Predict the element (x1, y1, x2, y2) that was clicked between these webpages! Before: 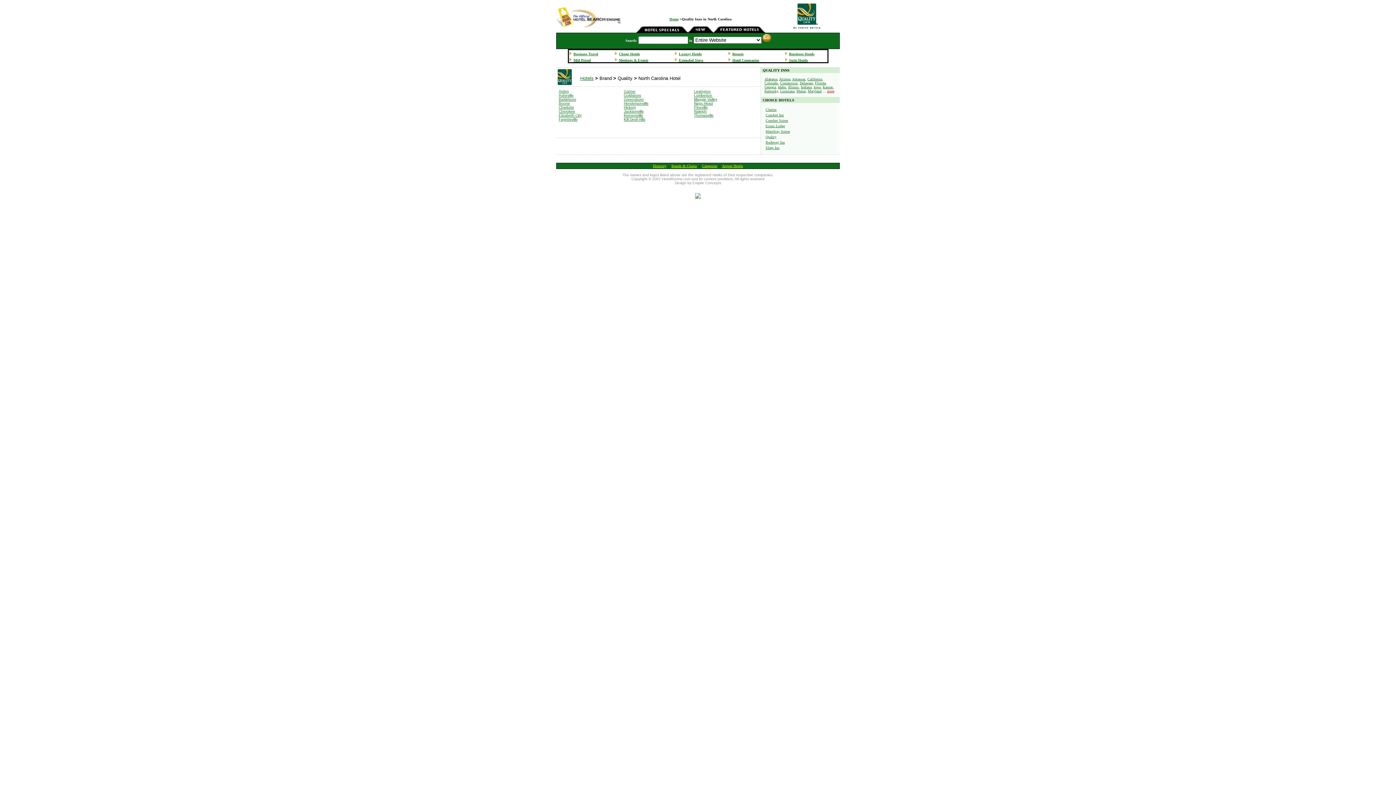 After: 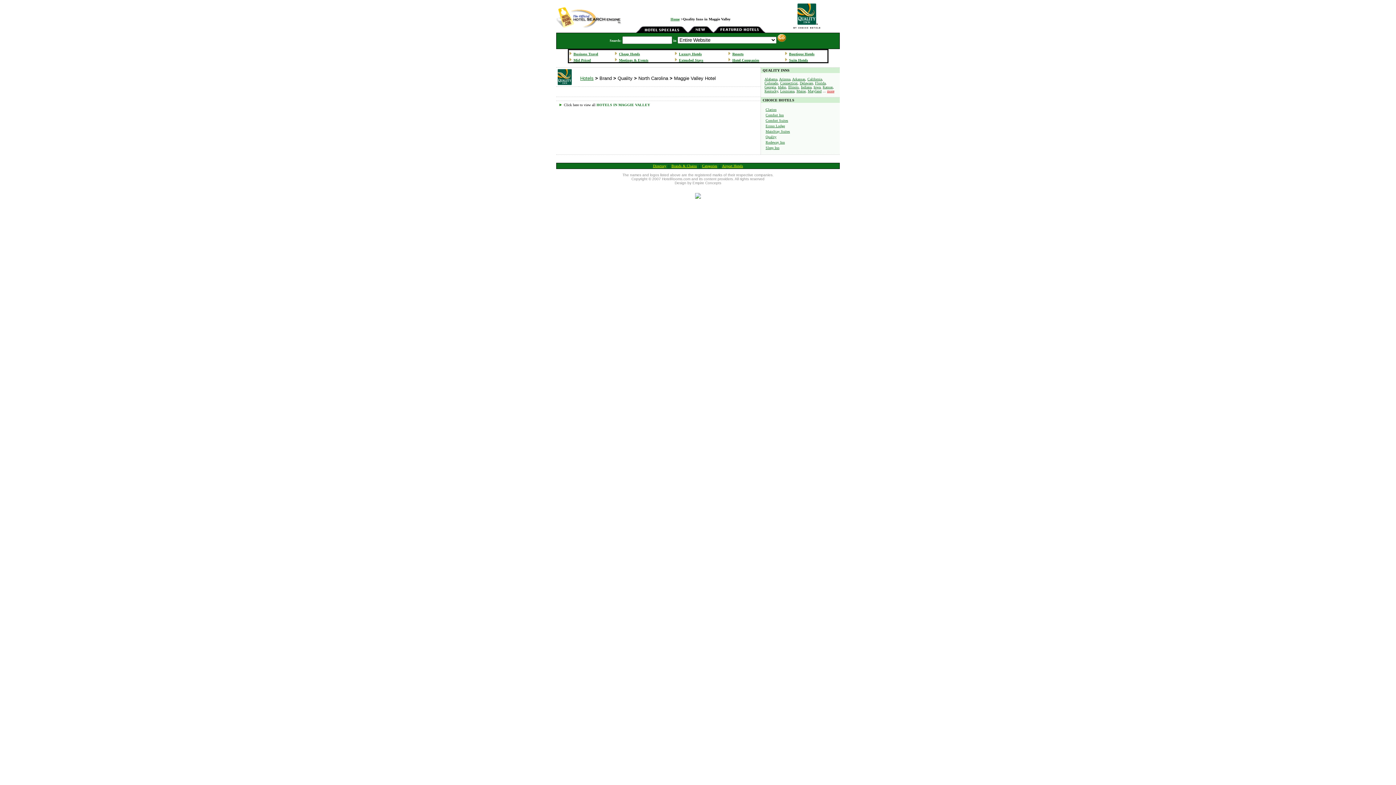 Action: label: Maggie Valley bbox: (694, 97, 717, 101)